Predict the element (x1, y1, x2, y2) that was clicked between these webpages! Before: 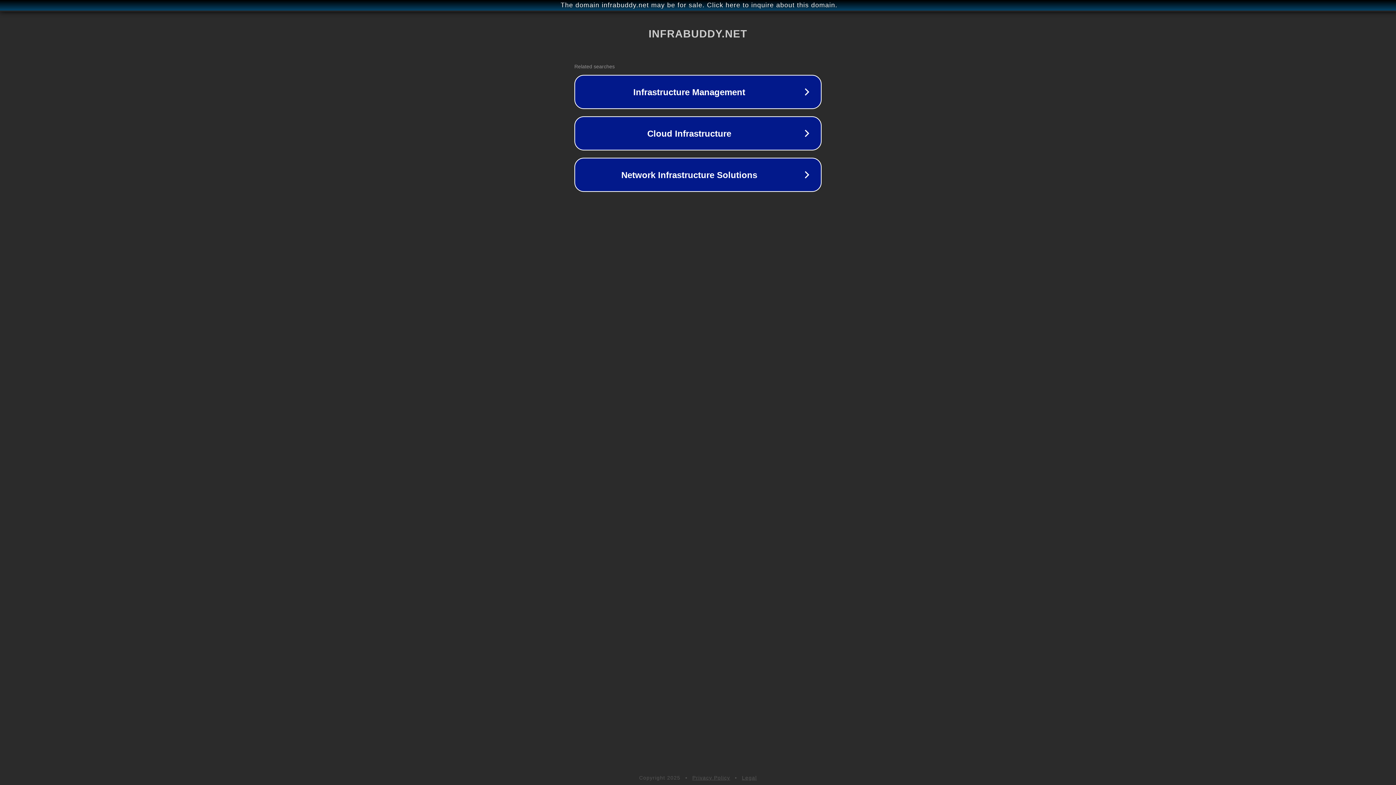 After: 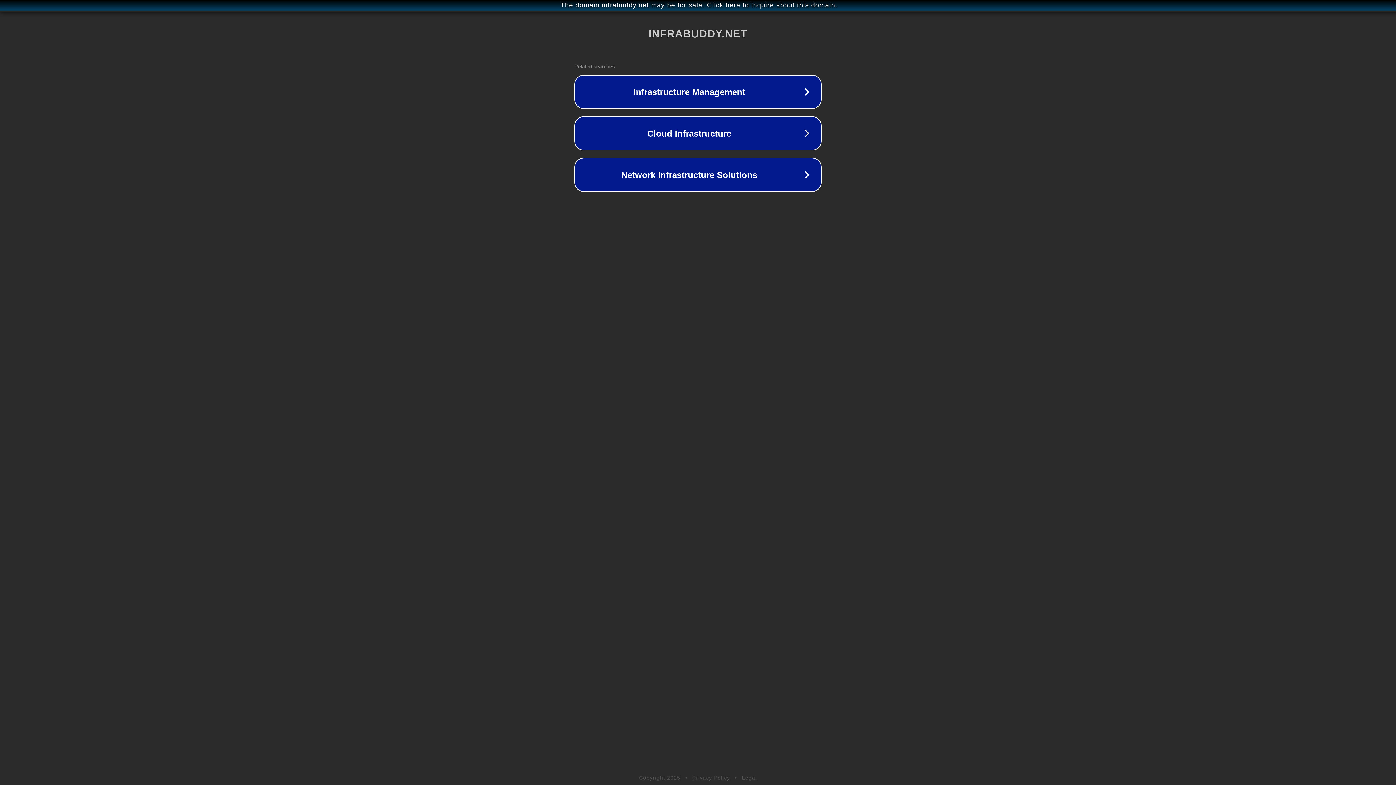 Action: label: Privacy Policy bbox: (692, 775, 730, 781)